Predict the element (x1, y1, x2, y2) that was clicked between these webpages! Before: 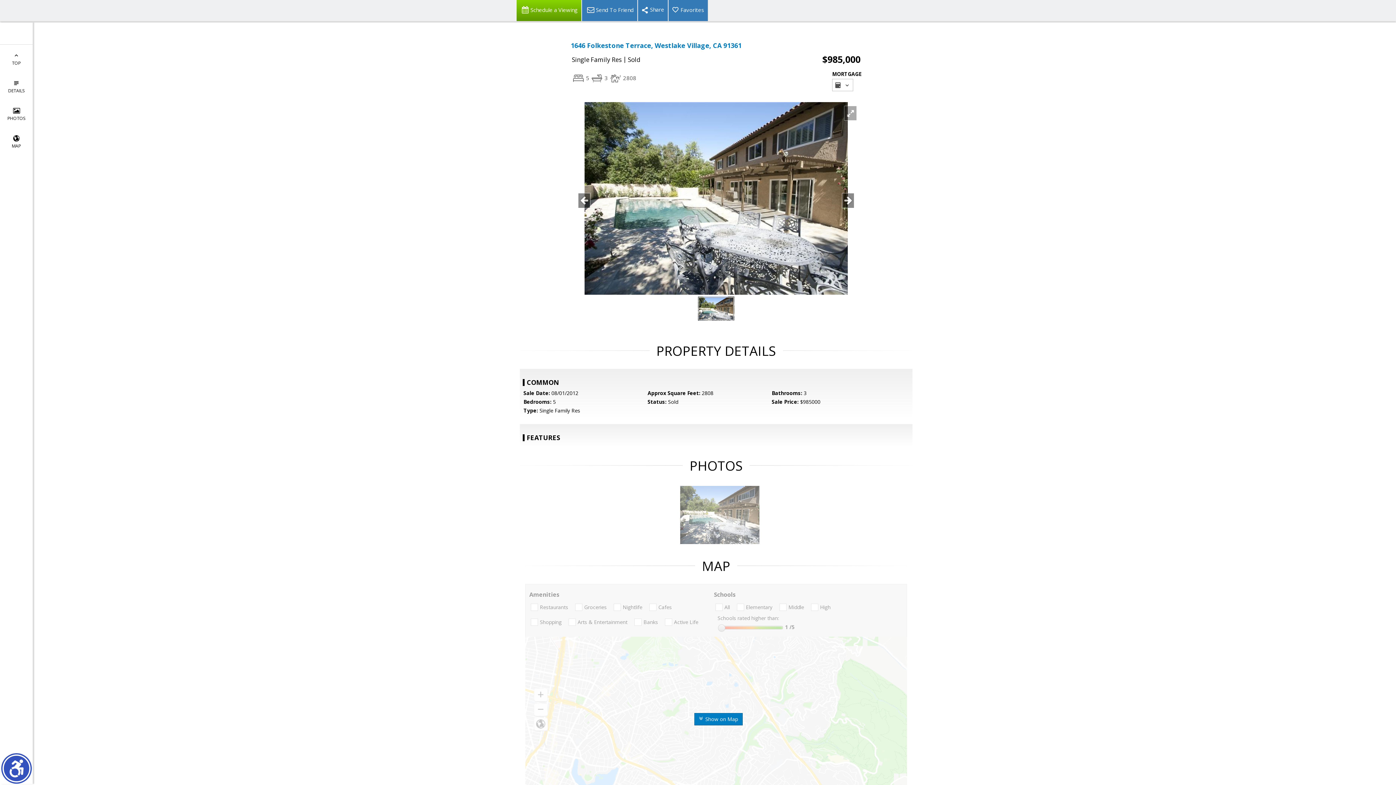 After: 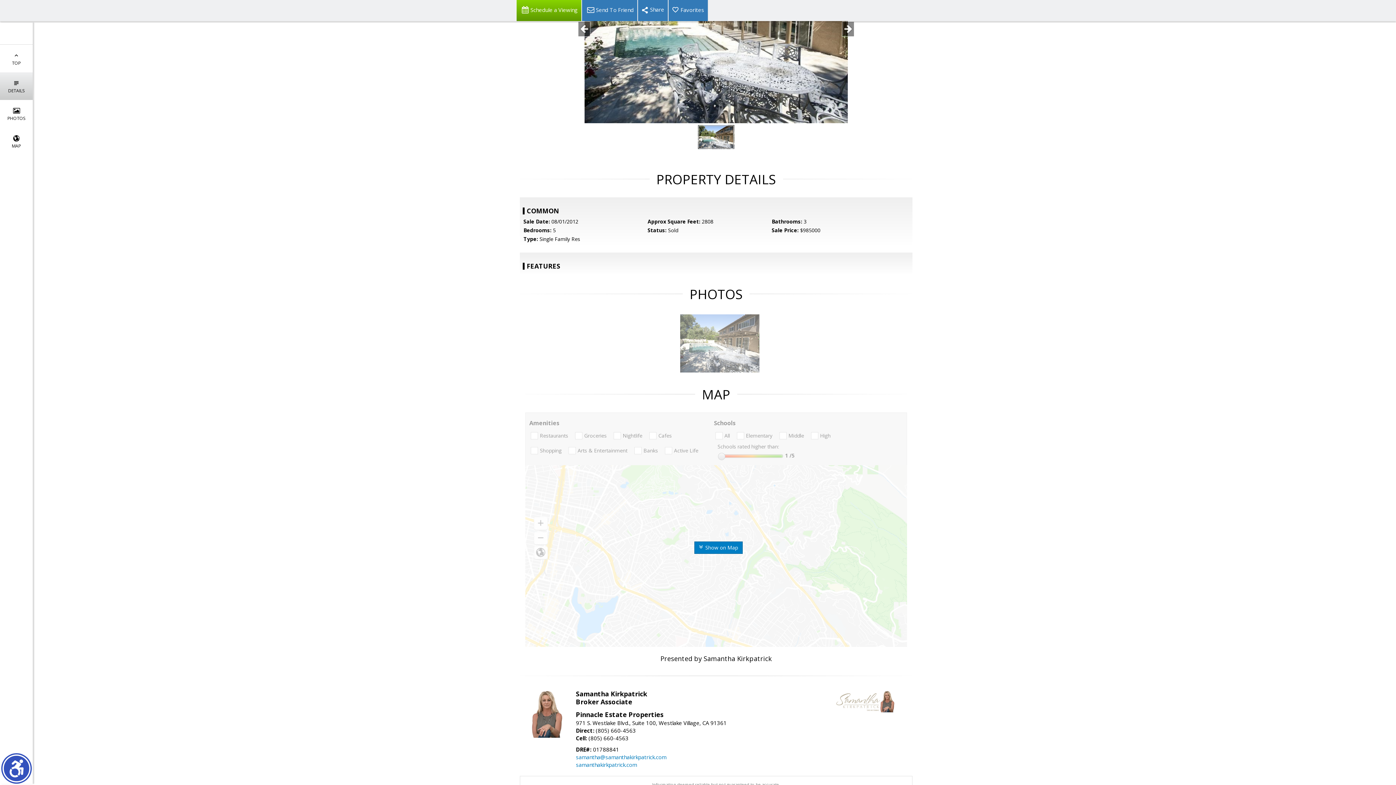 Action: label: 
DETAILS bbox: (0, 72, 32, 100)